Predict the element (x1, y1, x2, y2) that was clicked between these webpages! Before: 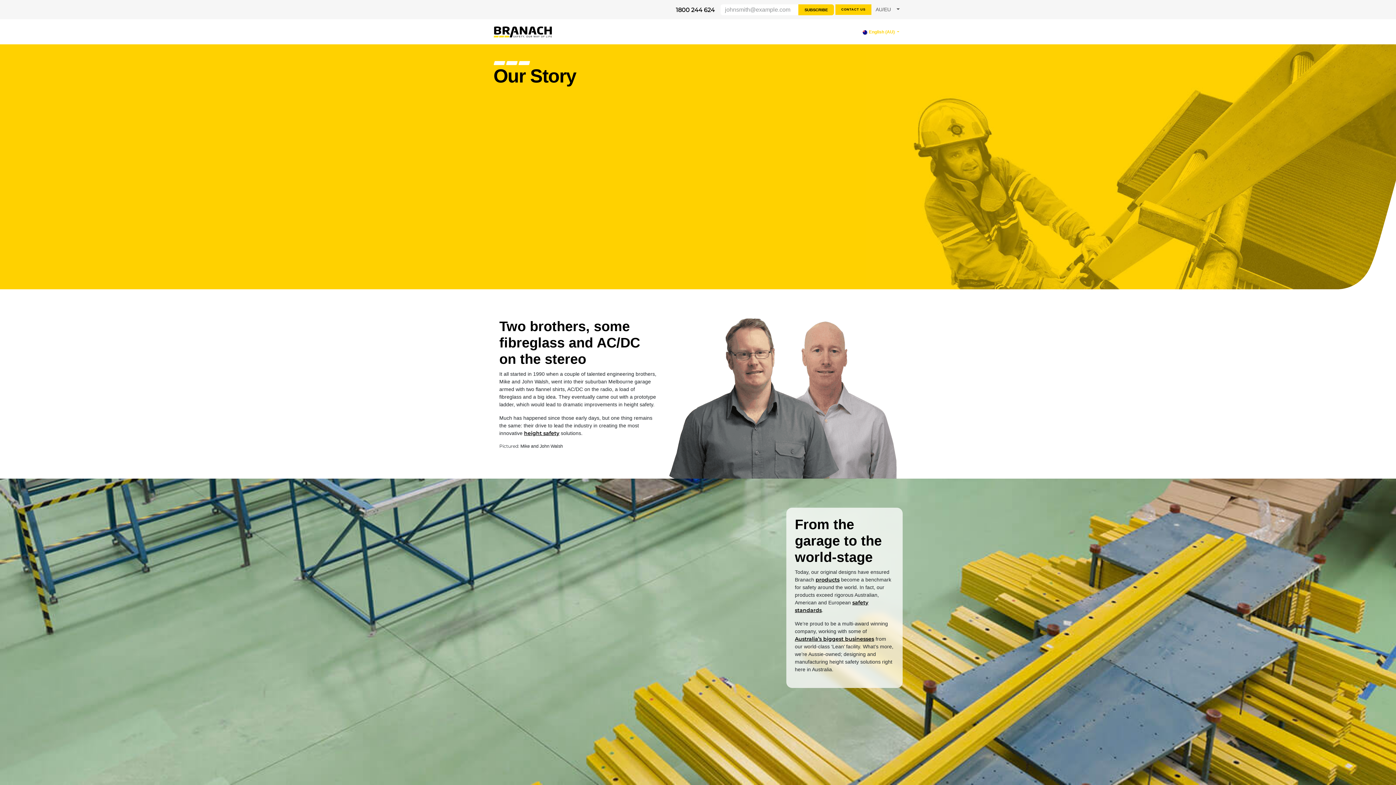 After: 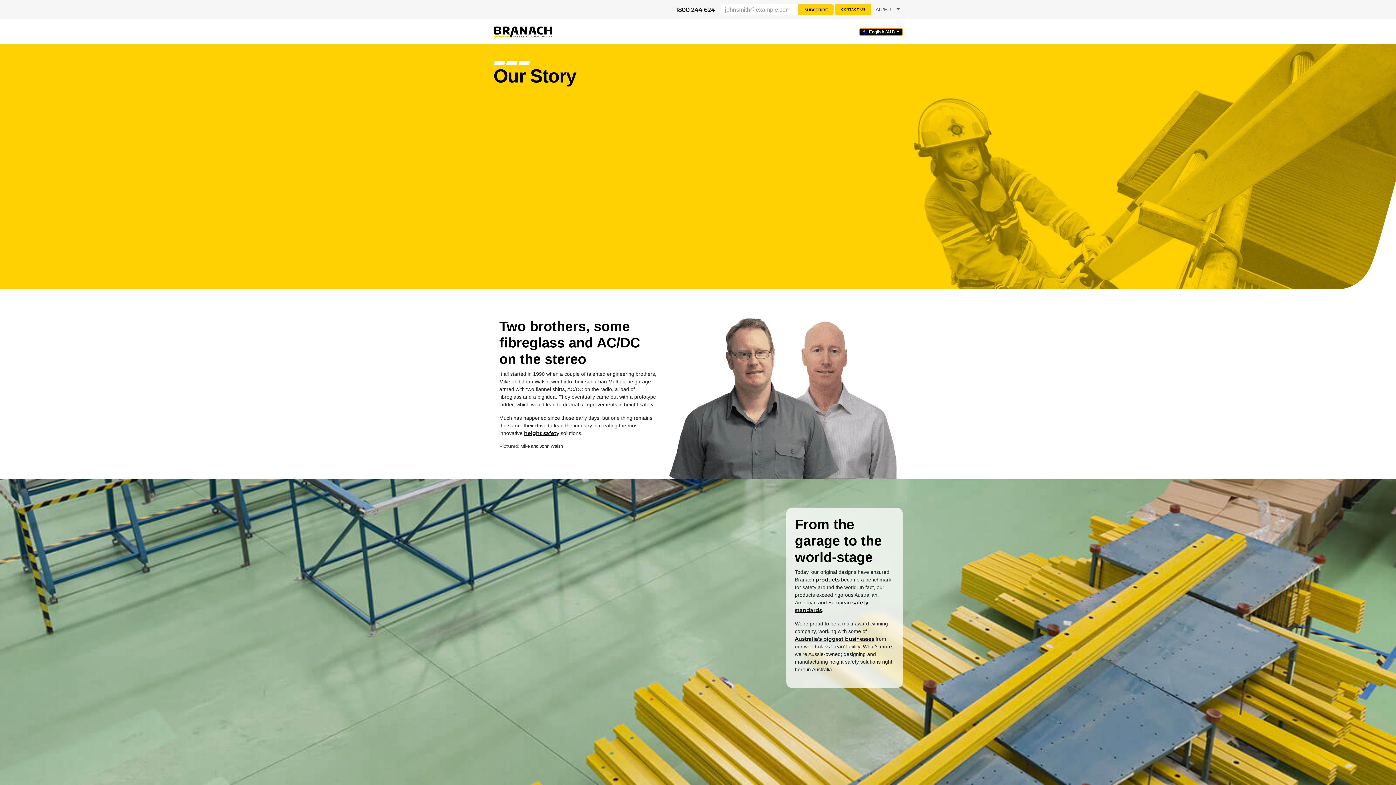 Action: bbox: (859, 28, 902, 35) label:  English (AU) 